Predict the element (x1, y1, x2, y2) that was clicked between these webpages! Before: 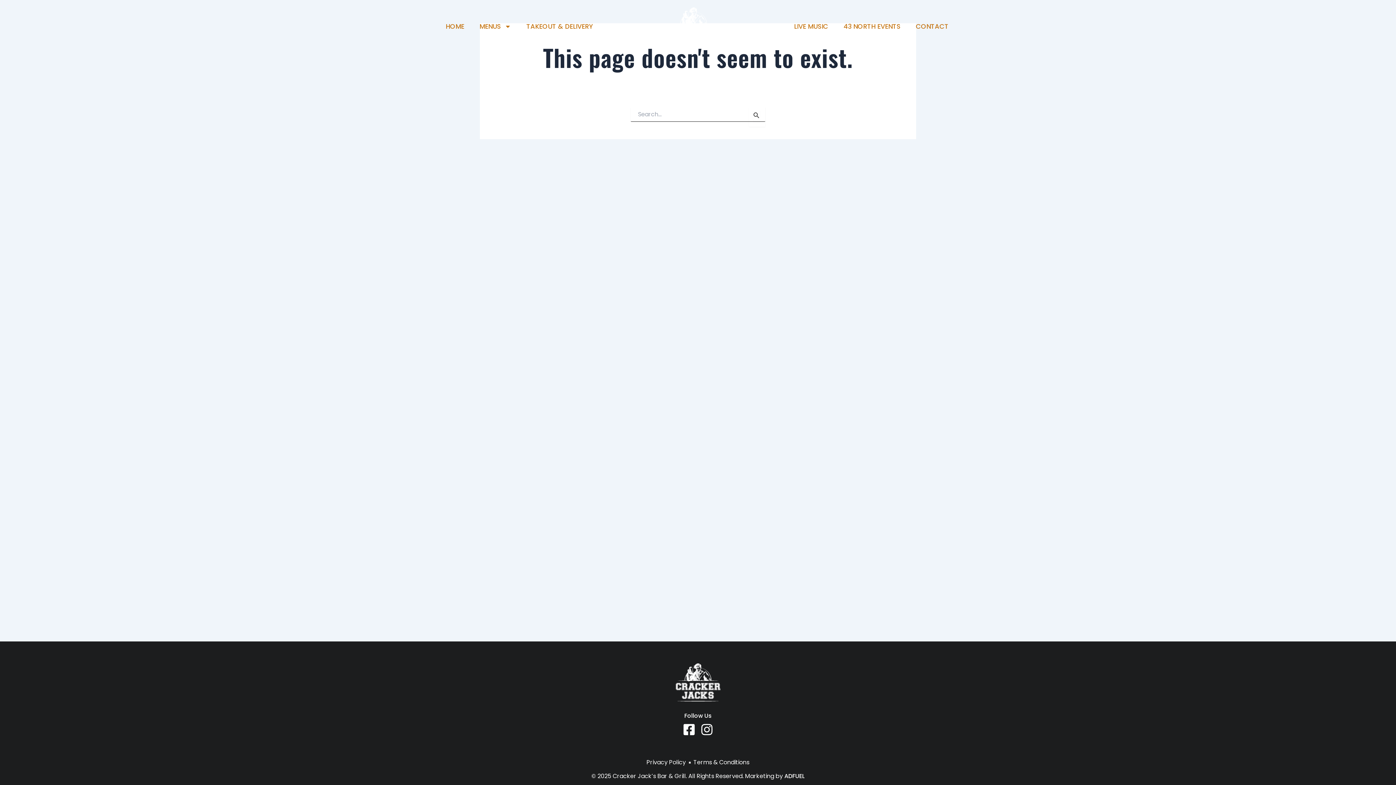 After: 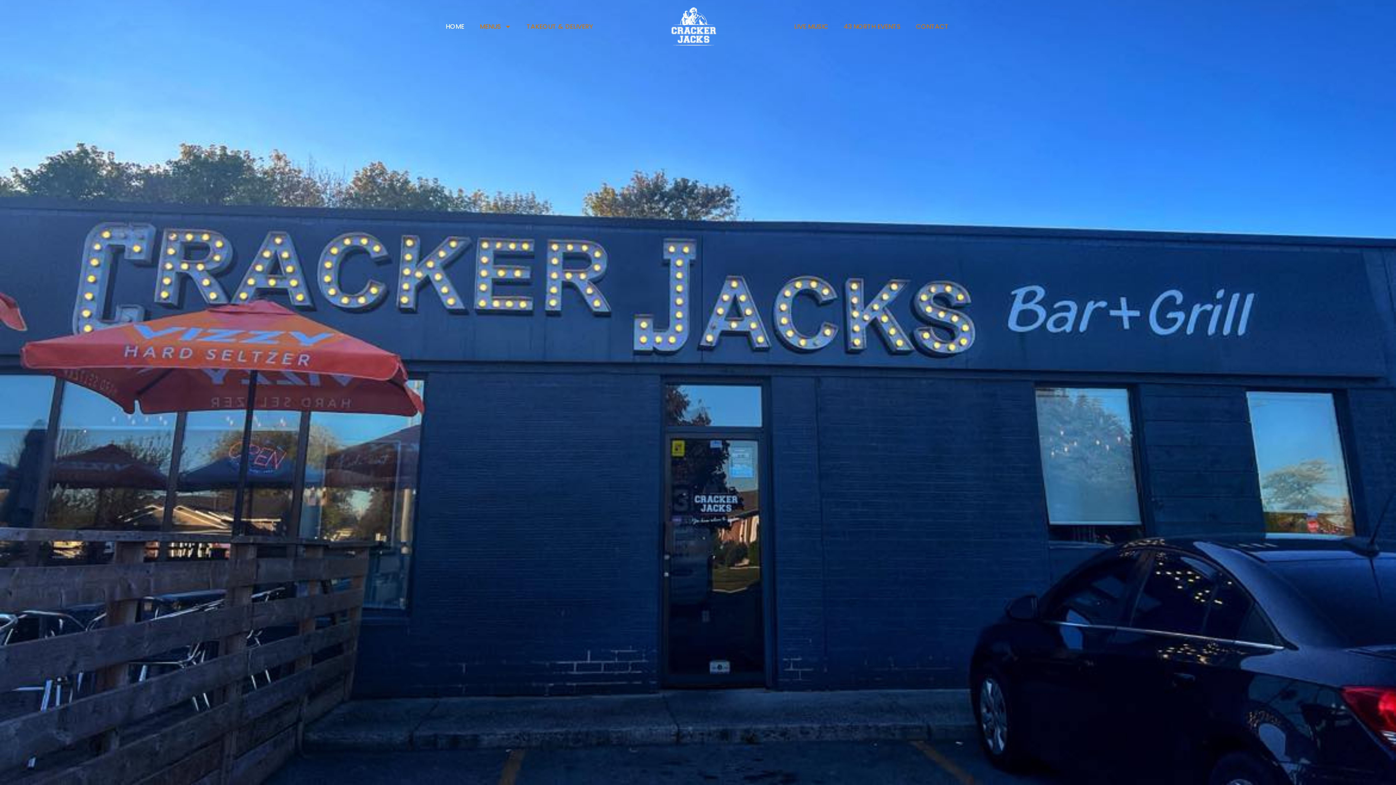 Action: bbox: (670, 659, 725, 705)